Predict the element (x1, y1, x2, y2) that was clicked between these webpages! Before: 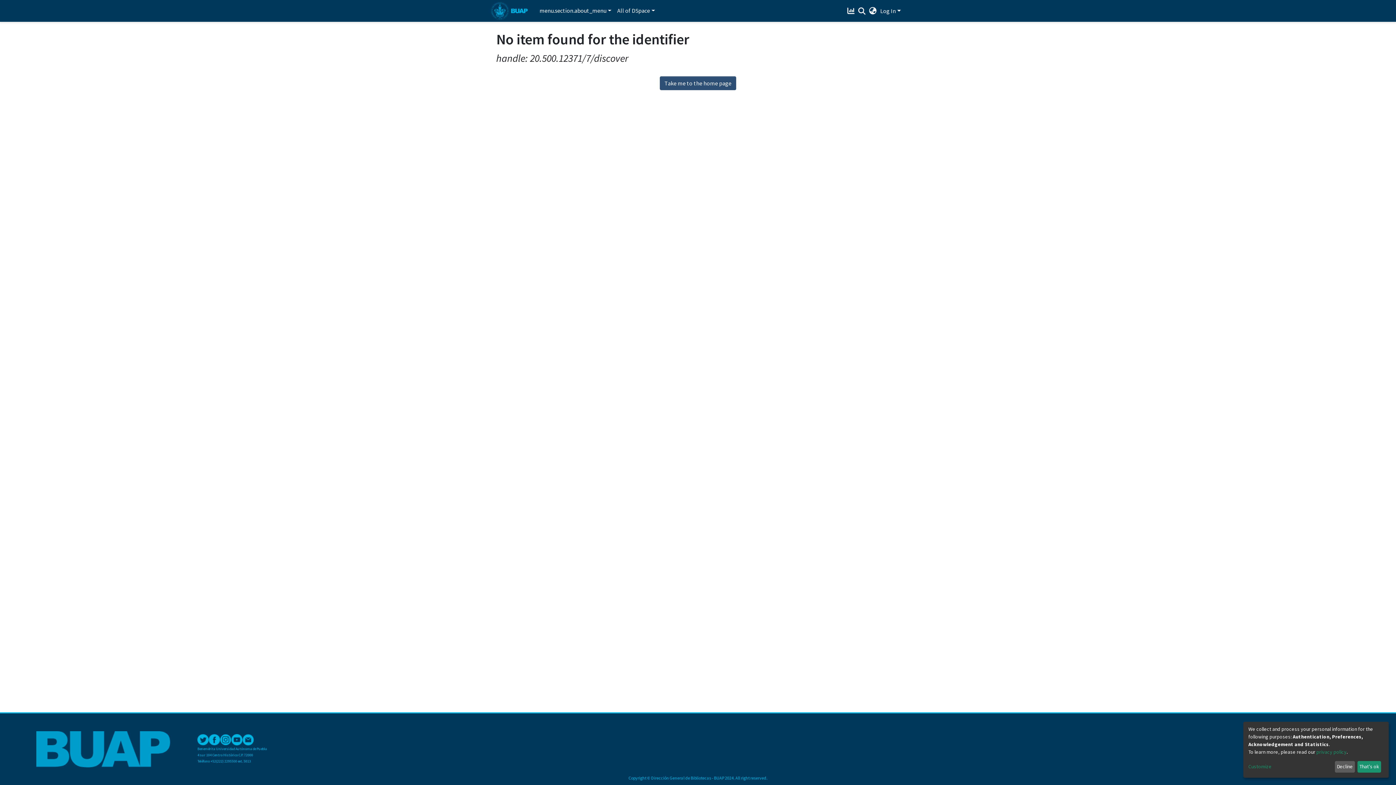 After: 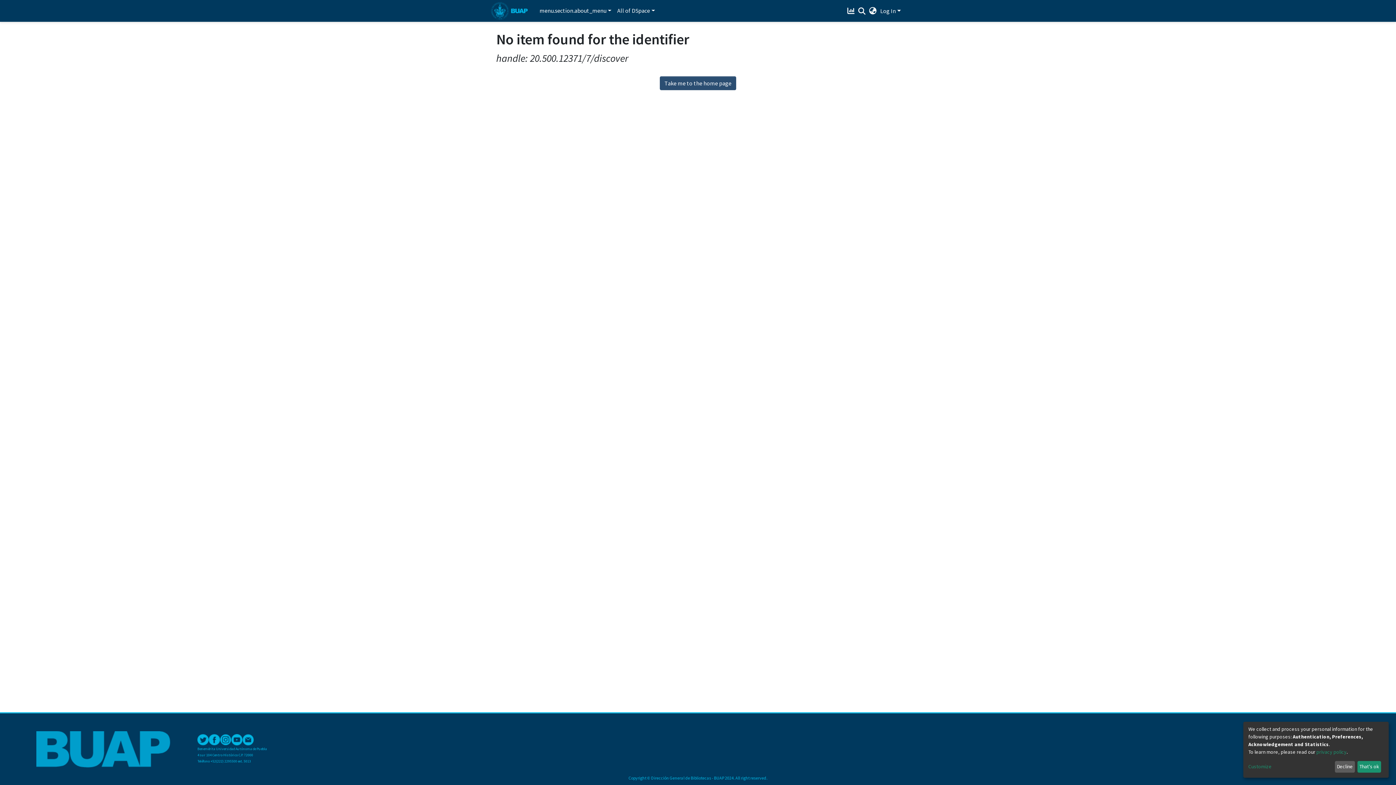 Action: bbox: (208, 734, 219, 745)